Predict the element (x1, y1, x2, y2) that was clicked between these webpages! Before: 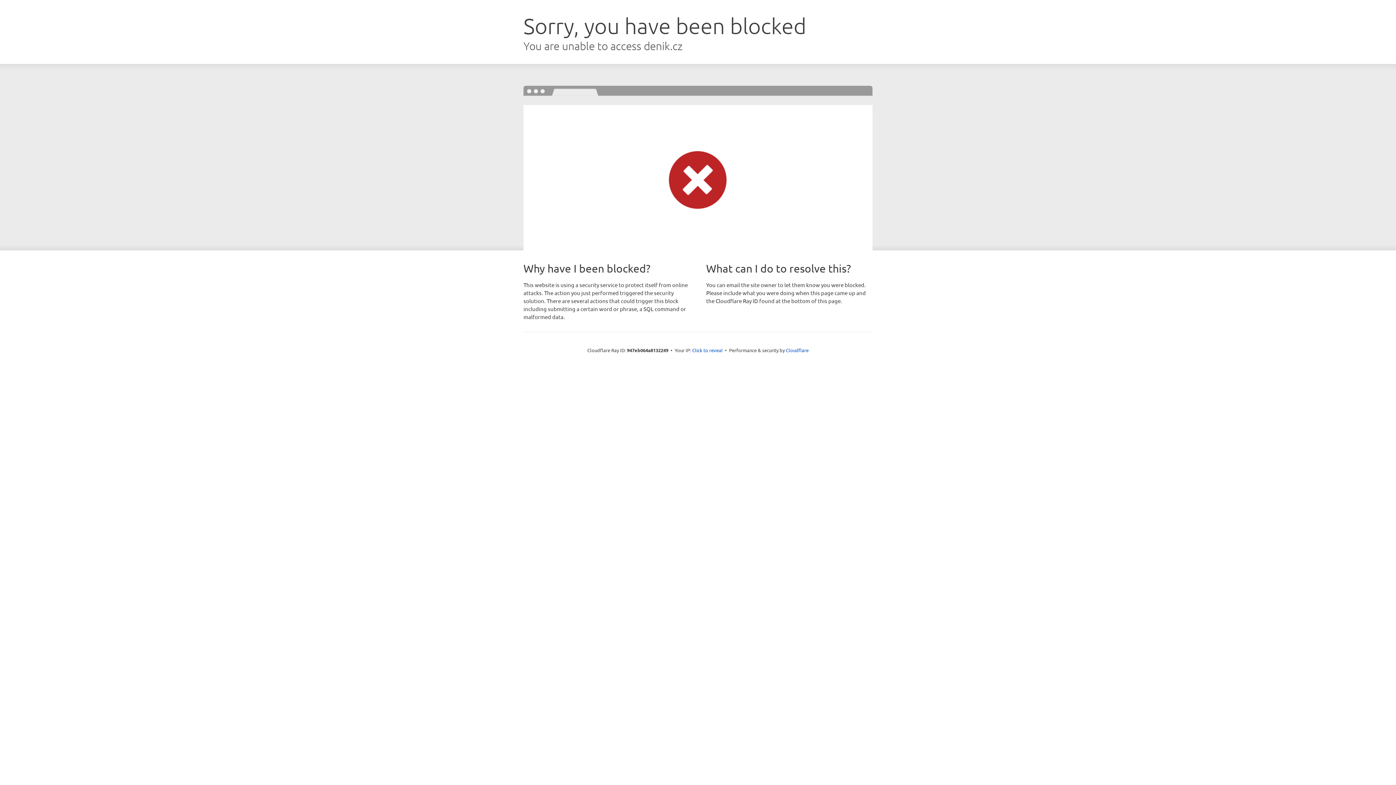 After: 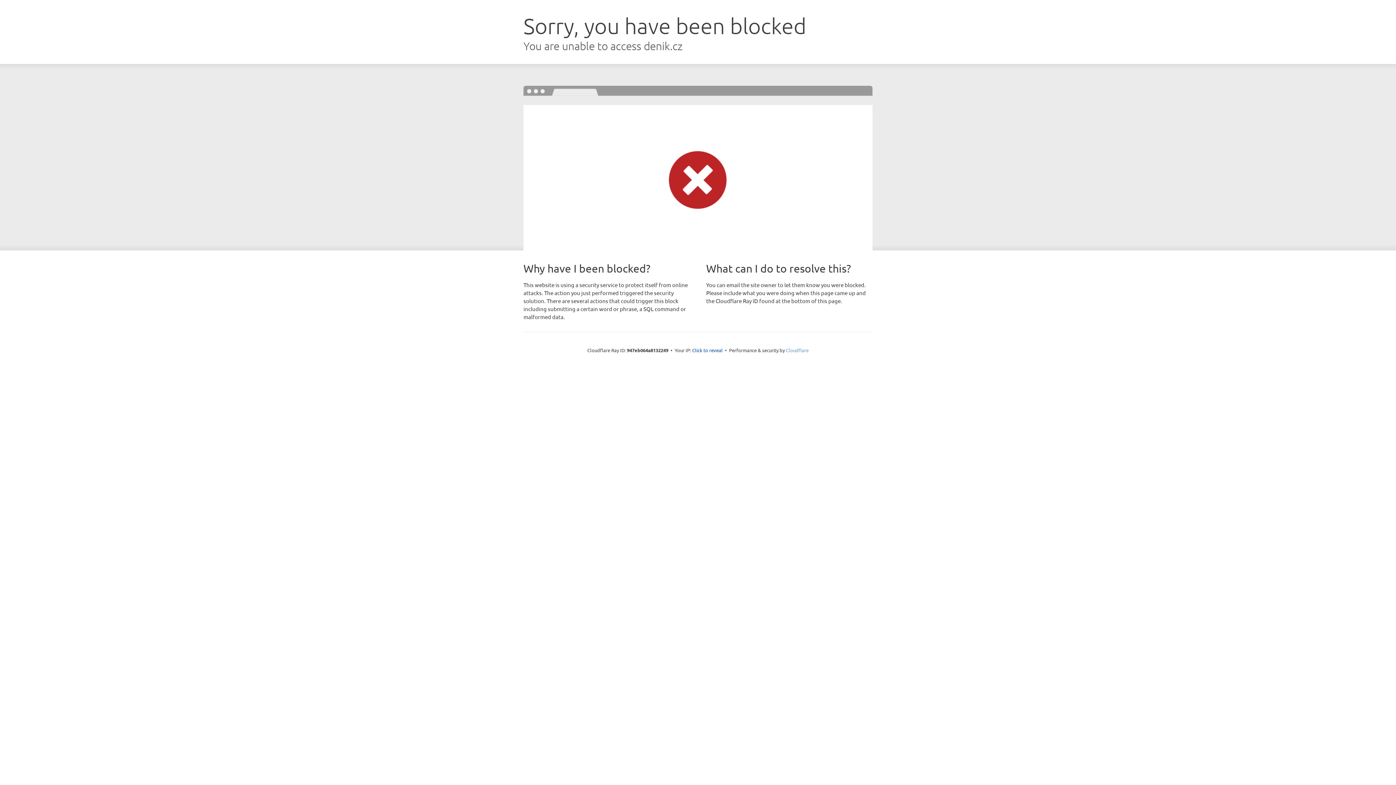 Action: bbox: (786, 347, 808, 353) label: Cloudflare